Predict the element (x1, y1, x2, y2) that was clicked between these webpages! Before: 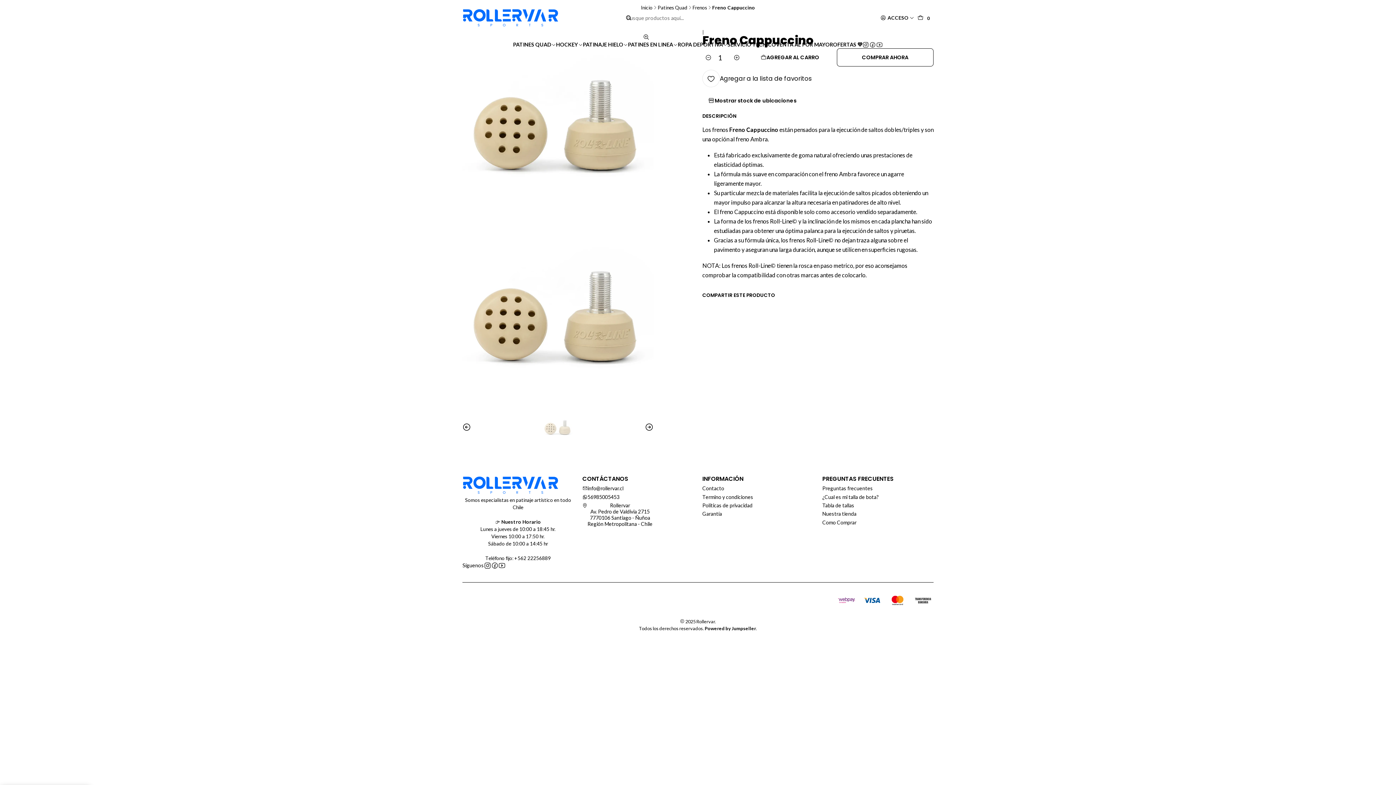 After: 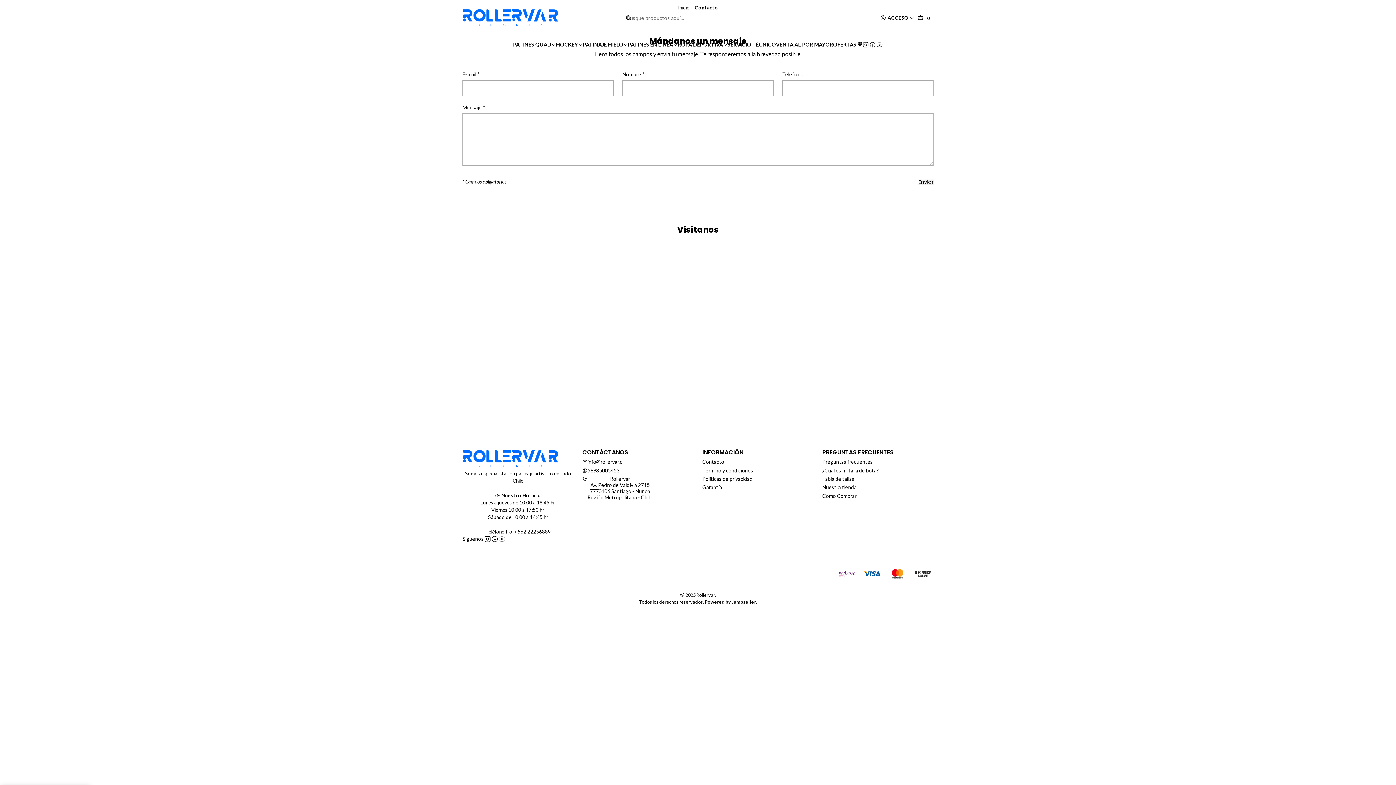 Action: bbox: (702, 484, 724, 492) label: Contacto